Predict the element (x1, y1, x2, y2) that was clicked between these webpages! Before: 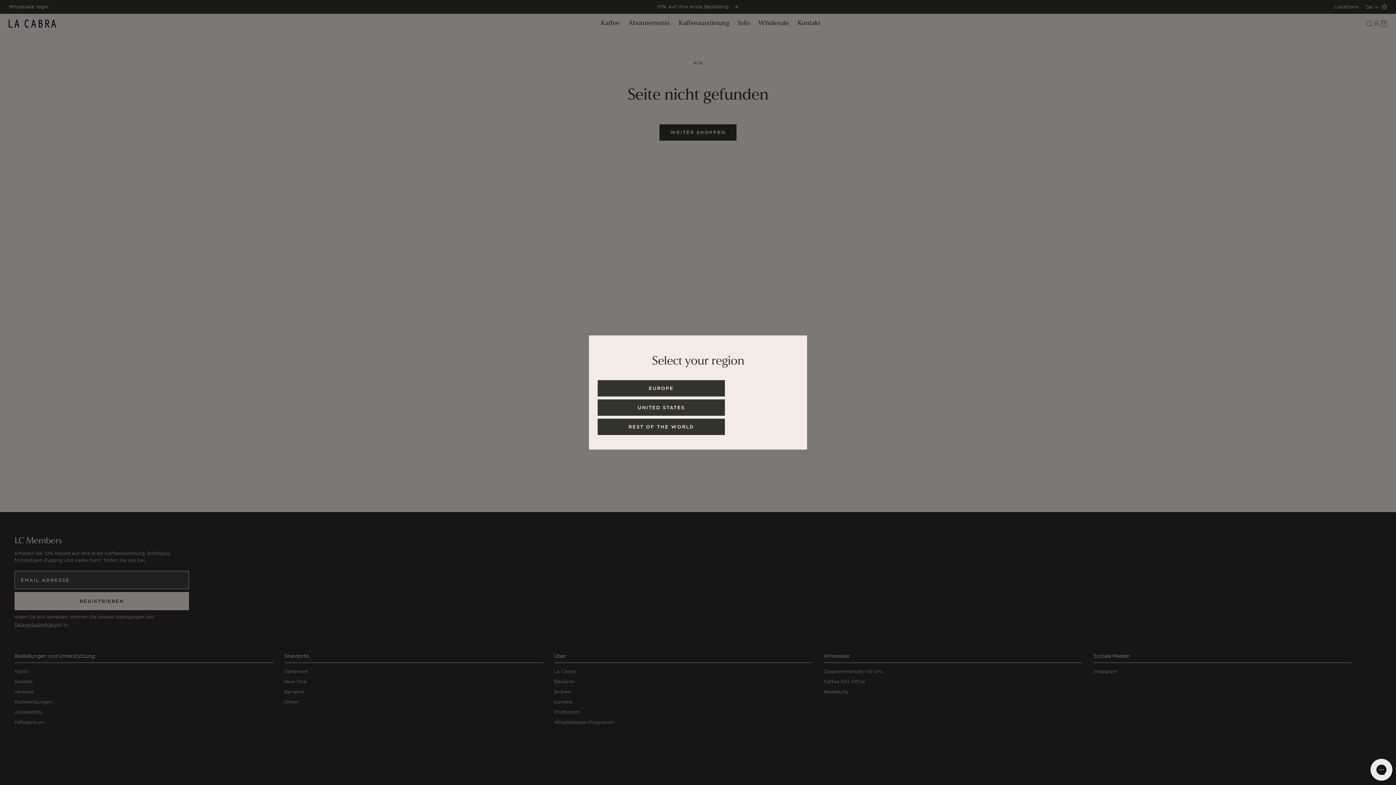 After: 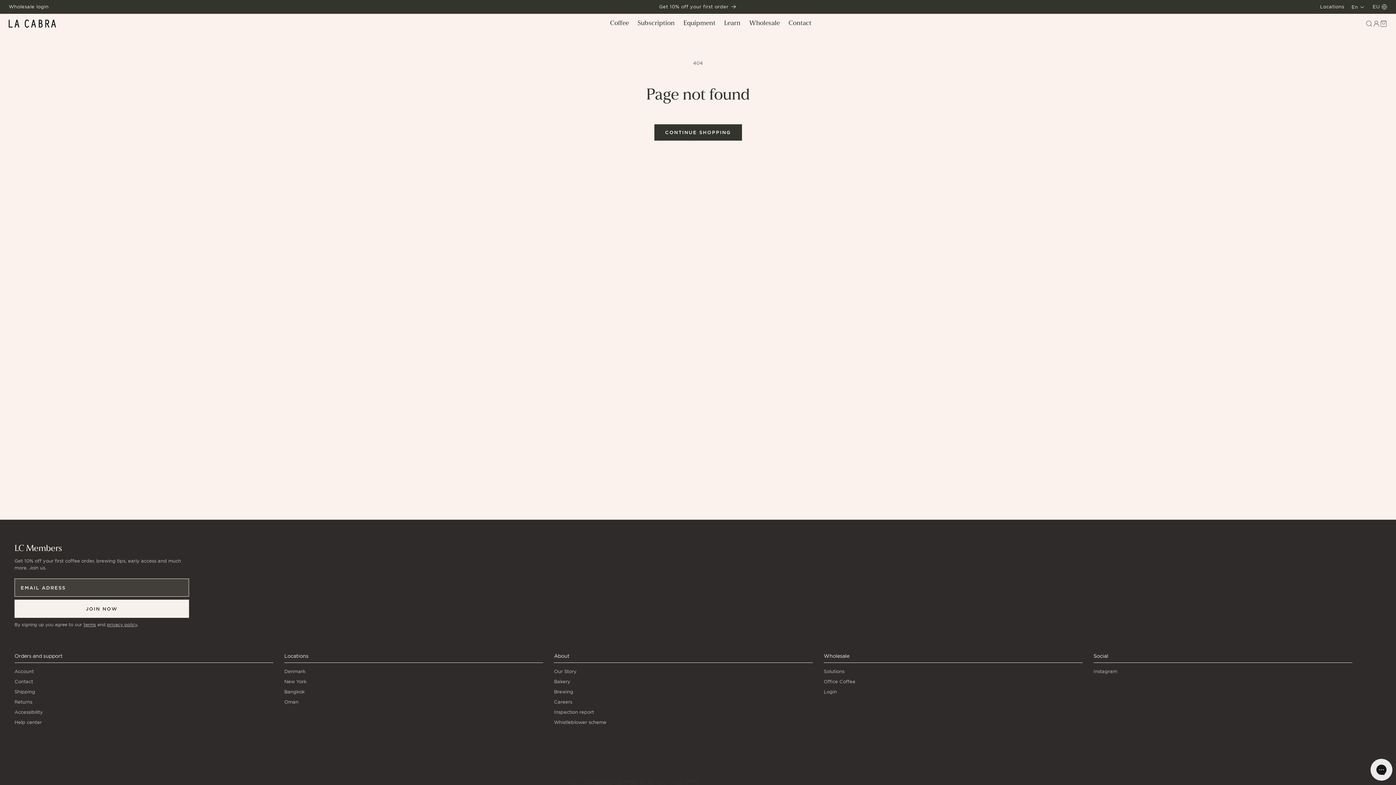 Action: bbox: (597, 380, 725, 396) label: EUROPE